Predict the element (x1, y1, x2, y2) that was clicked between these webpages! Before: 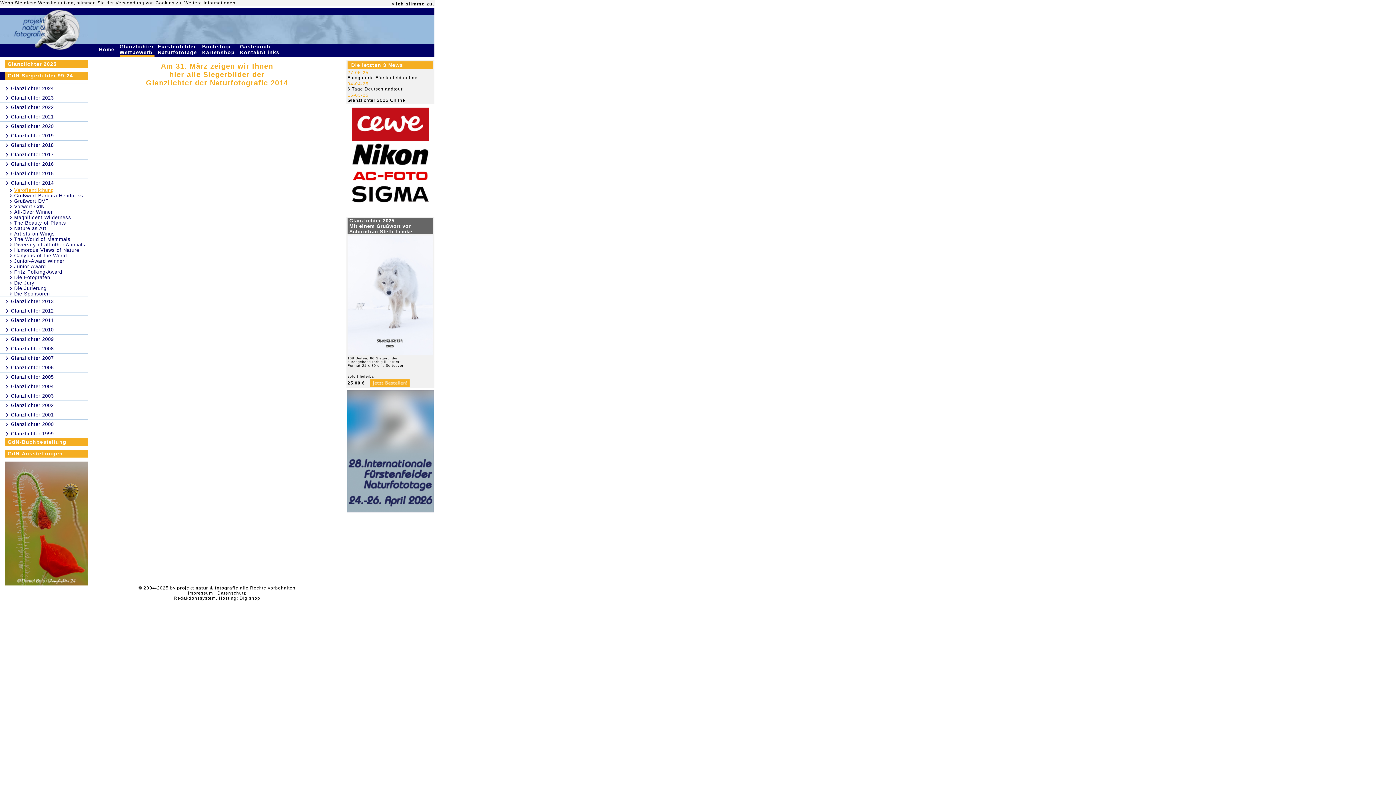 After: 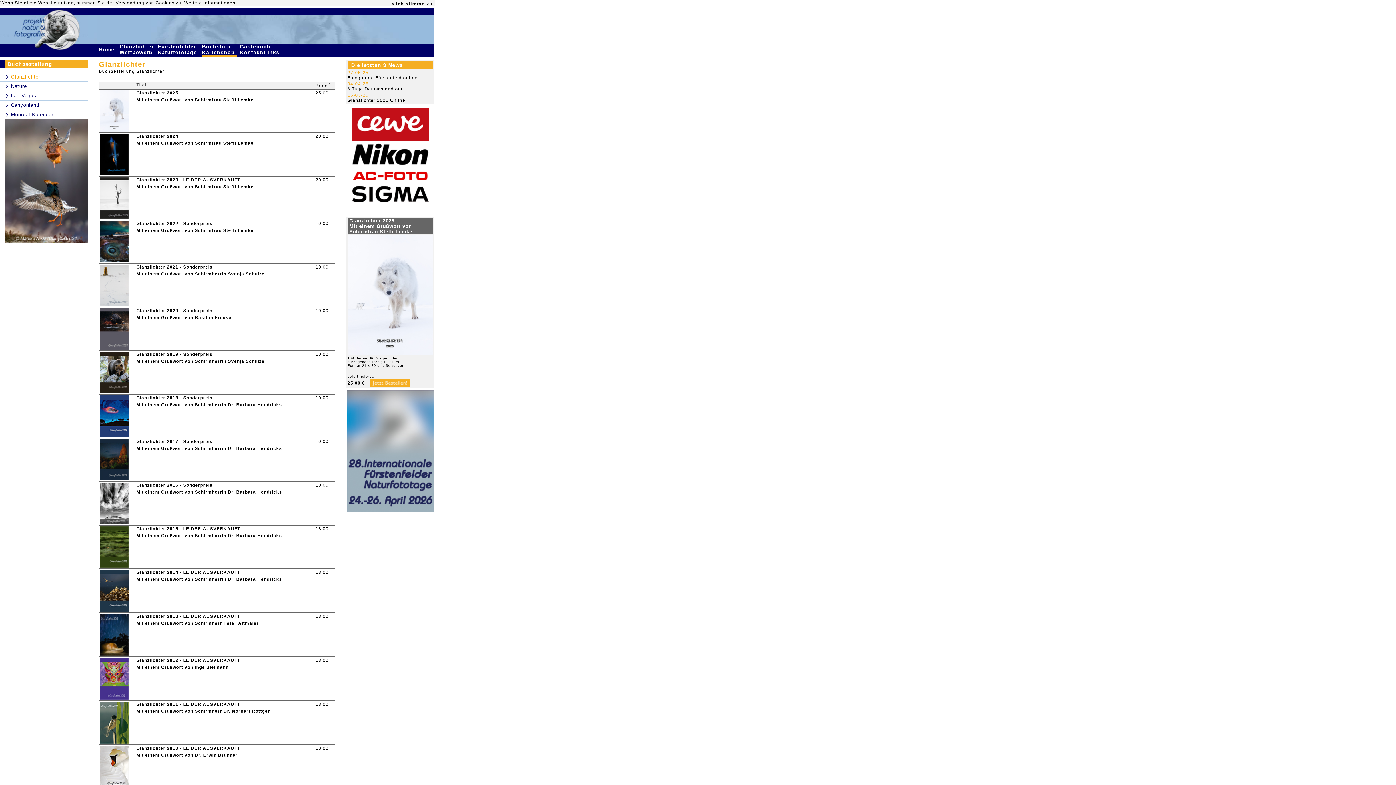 Action: bbox: (202, 43, 236, 55) label: Buchshop Kartenshop 